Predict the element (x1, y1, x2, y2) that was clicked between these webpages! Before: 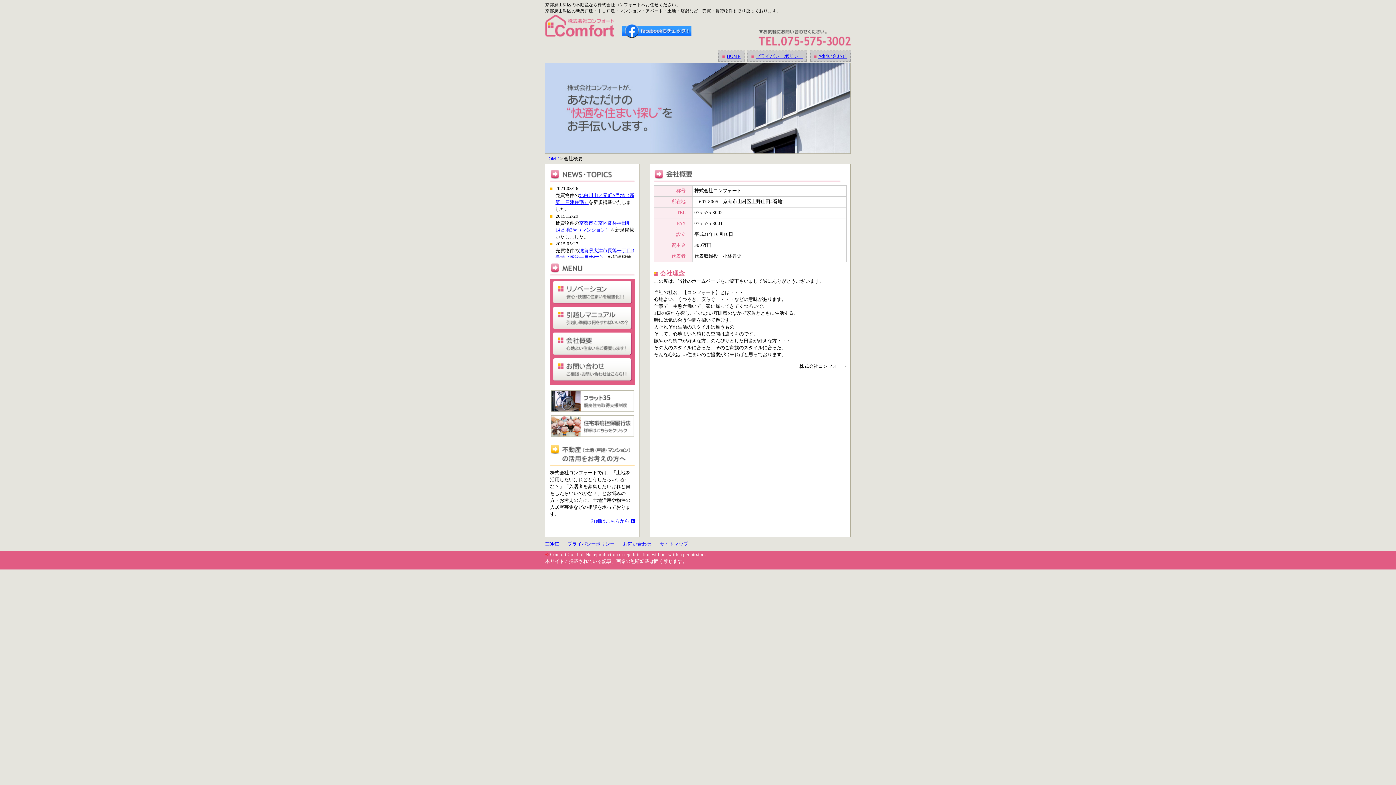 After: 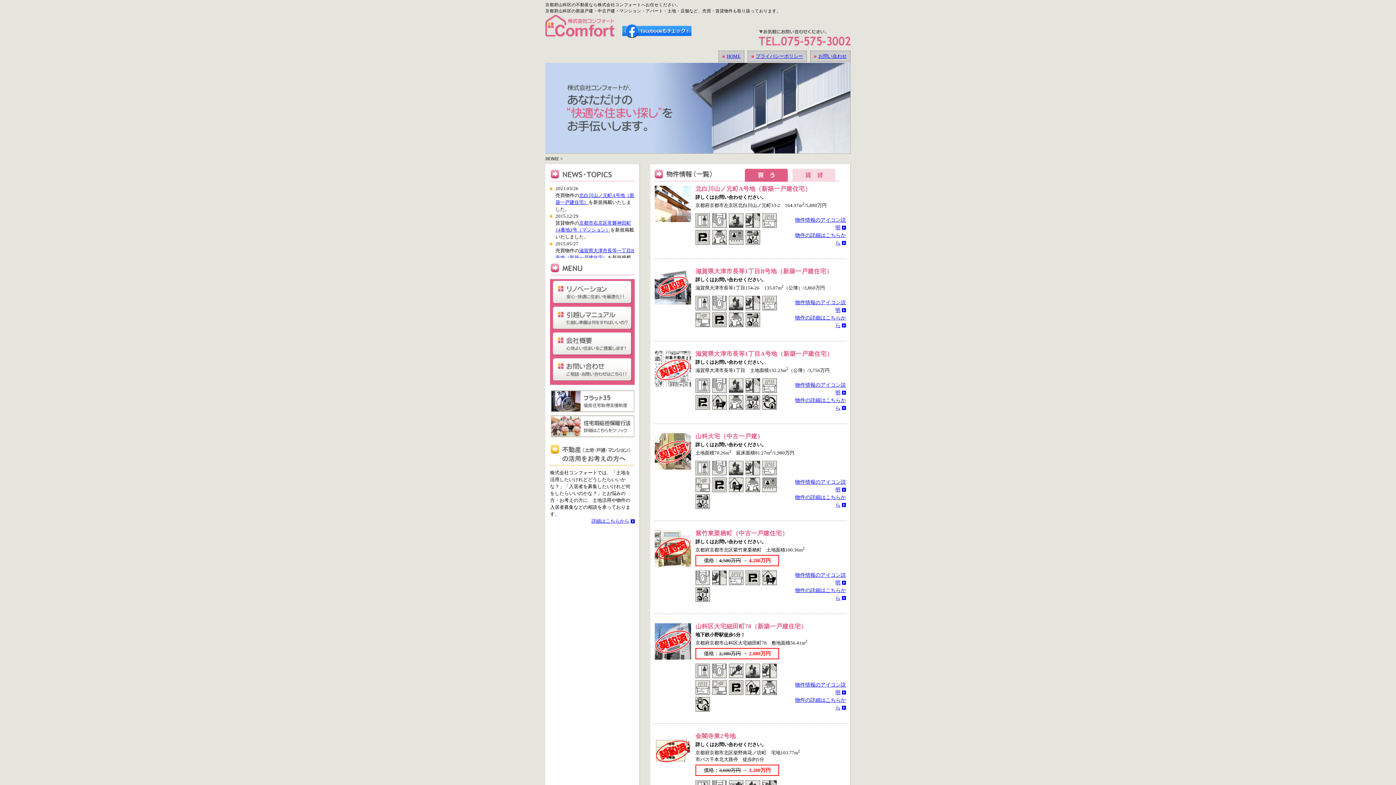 Action: bbox: (545, 156, 559, 161) label: HOME